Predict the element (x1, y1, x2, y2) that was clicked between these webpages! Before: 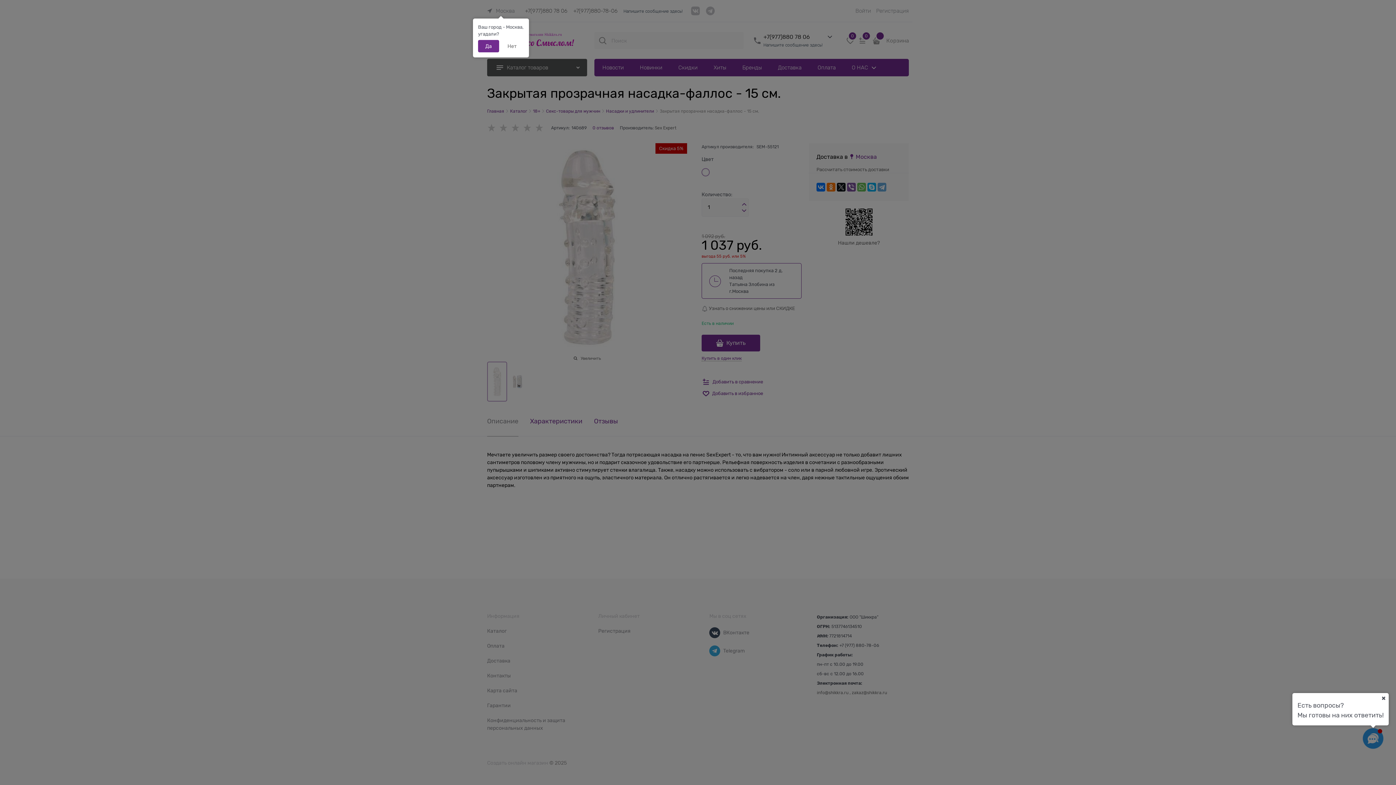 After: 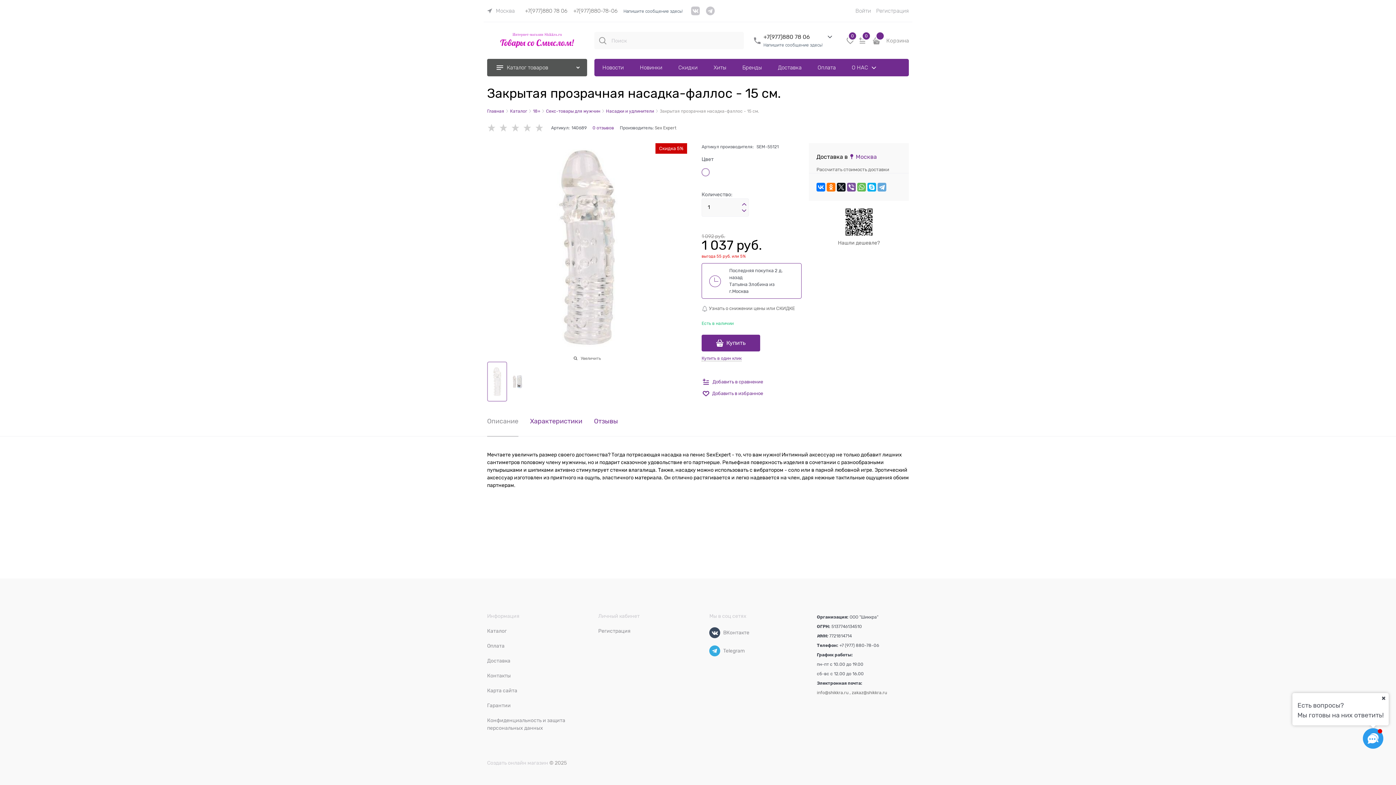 Action: label: Да bbox: (478, 40, 499, 52)